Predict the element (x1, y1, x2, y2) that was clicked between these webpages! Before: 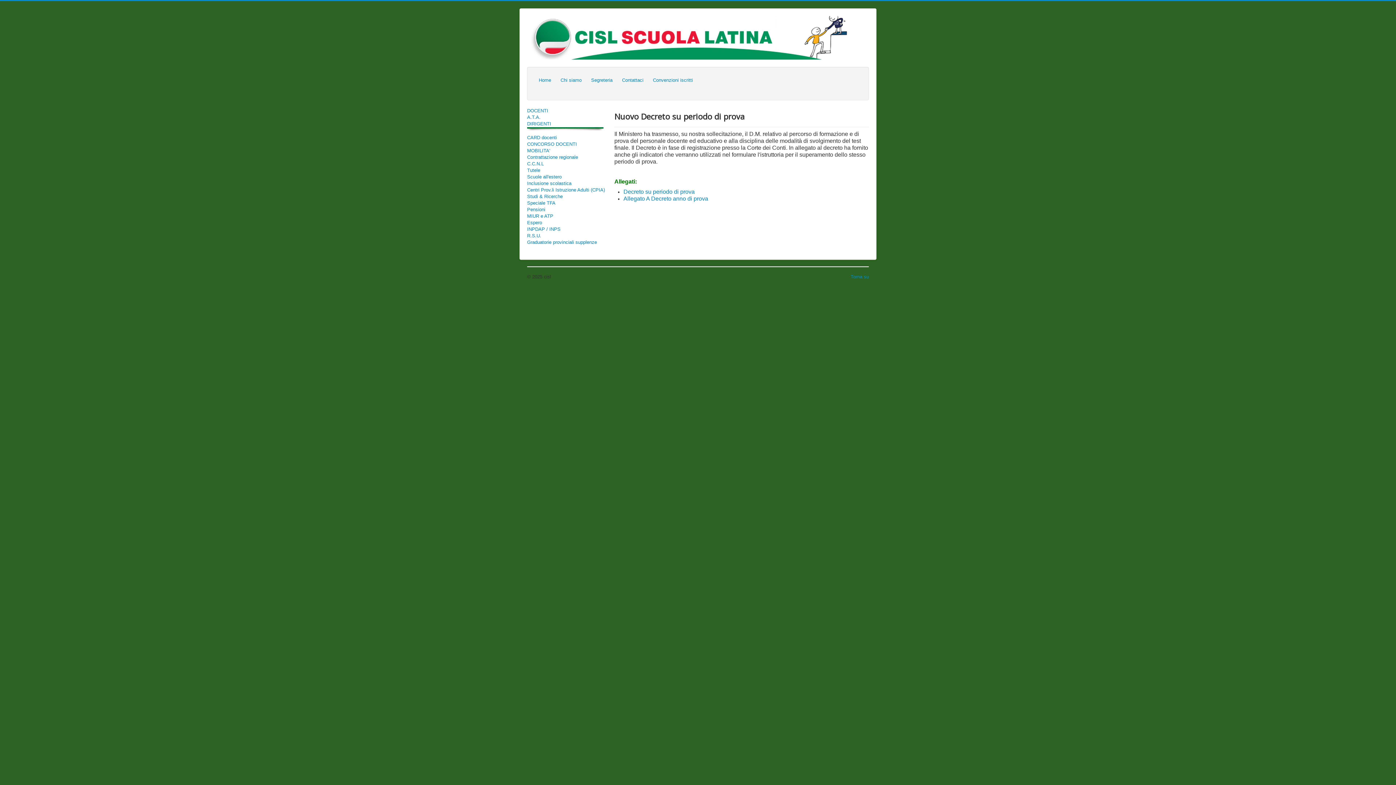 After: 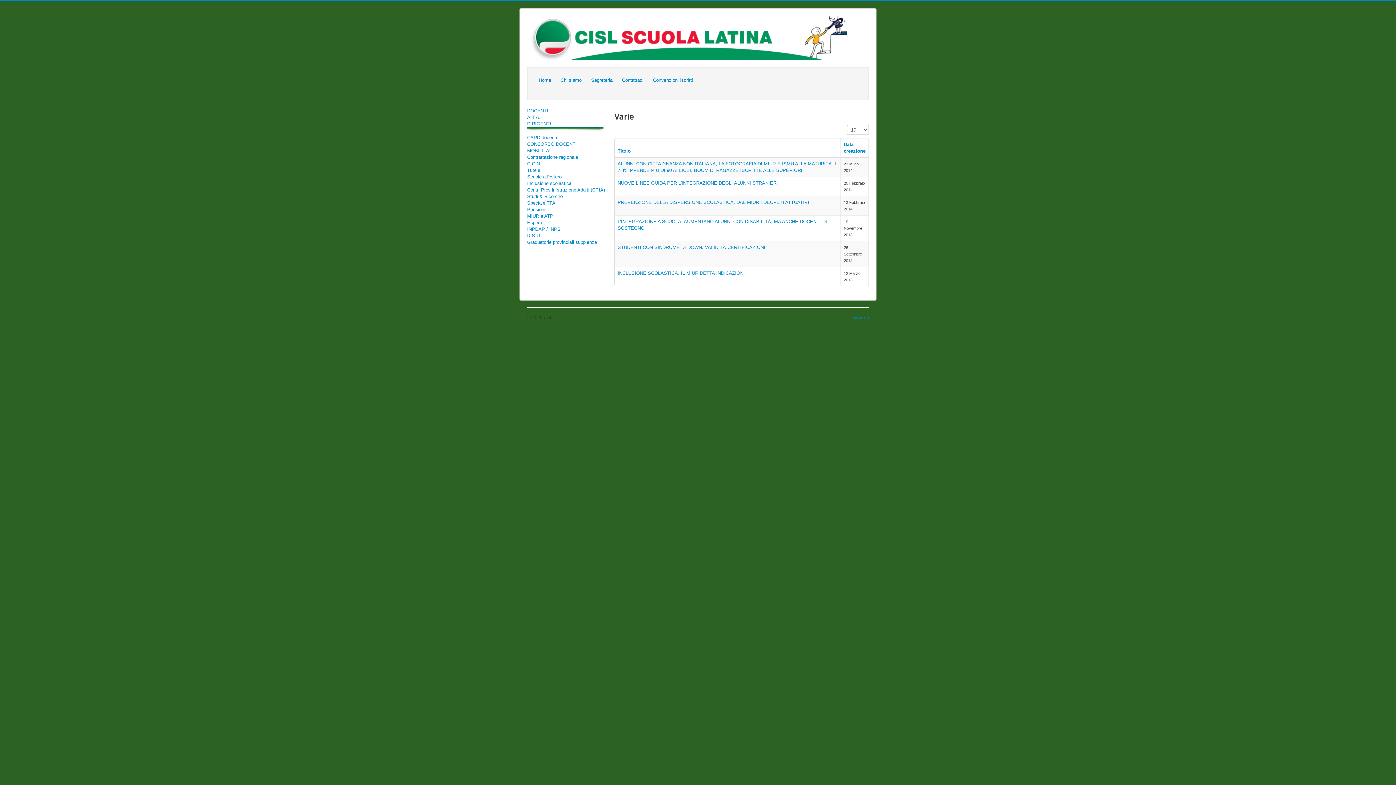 Action: label: Inclusione scolastica bbox: (527, 180, 607, 186)